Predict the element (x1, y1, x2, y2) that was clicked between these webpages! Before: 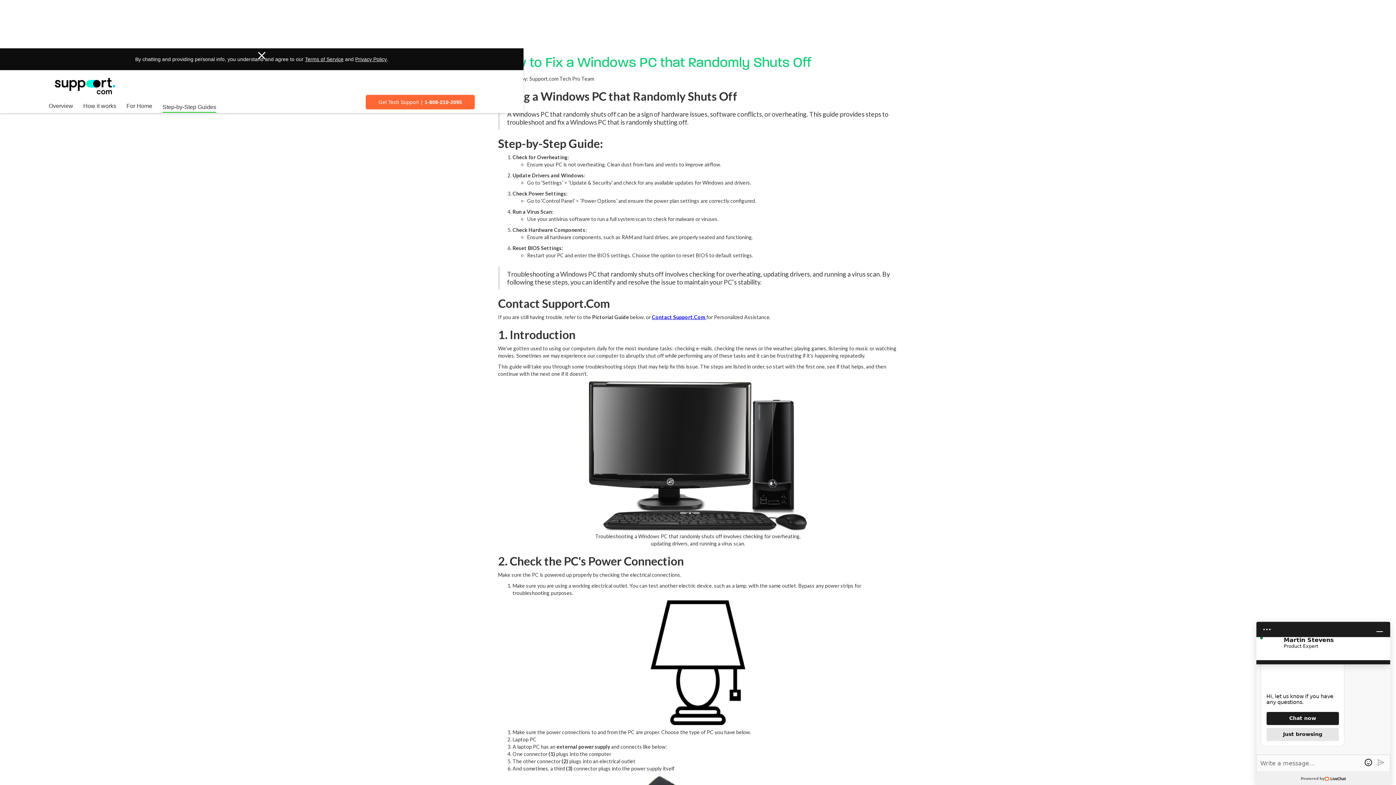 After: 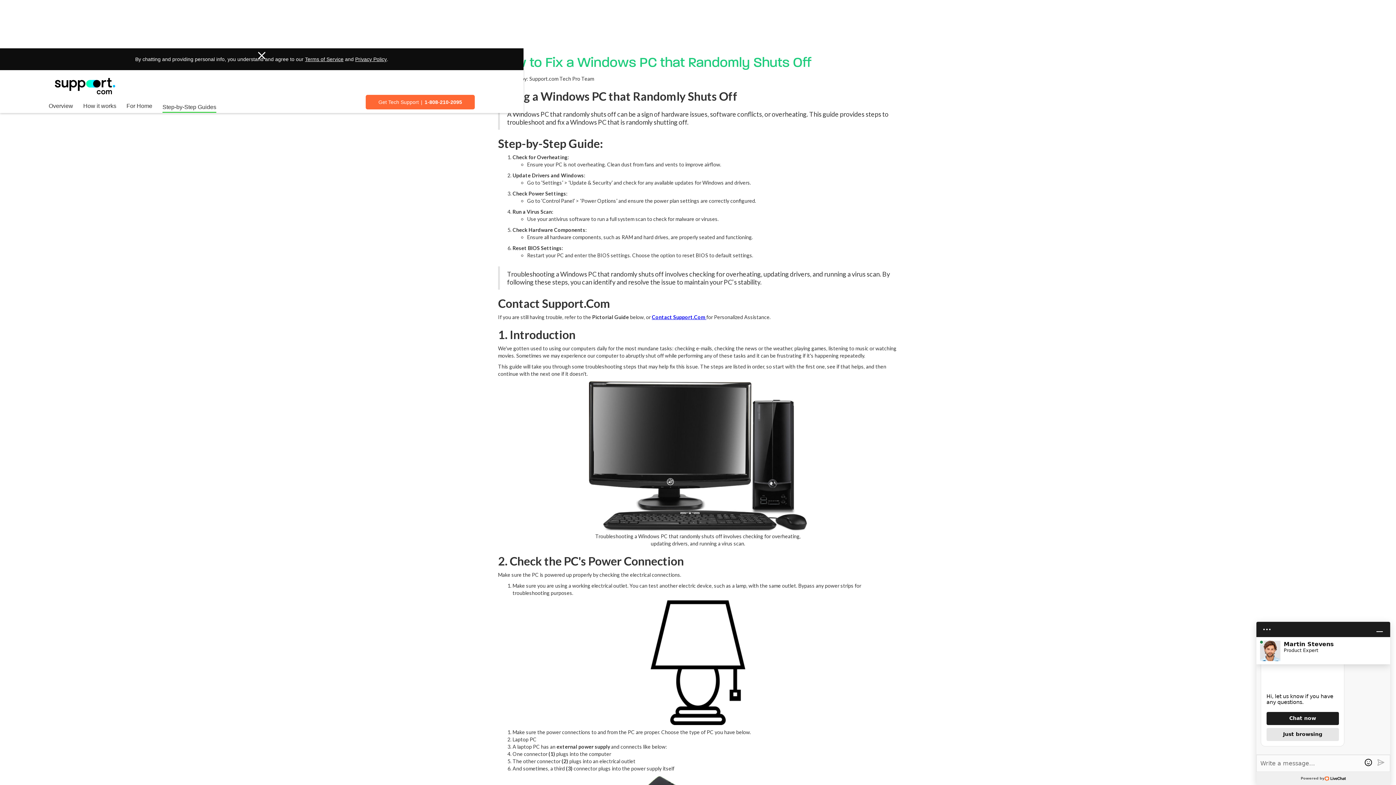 Action: bbox: (355, 55, 386, 62) label: Privacy Policy